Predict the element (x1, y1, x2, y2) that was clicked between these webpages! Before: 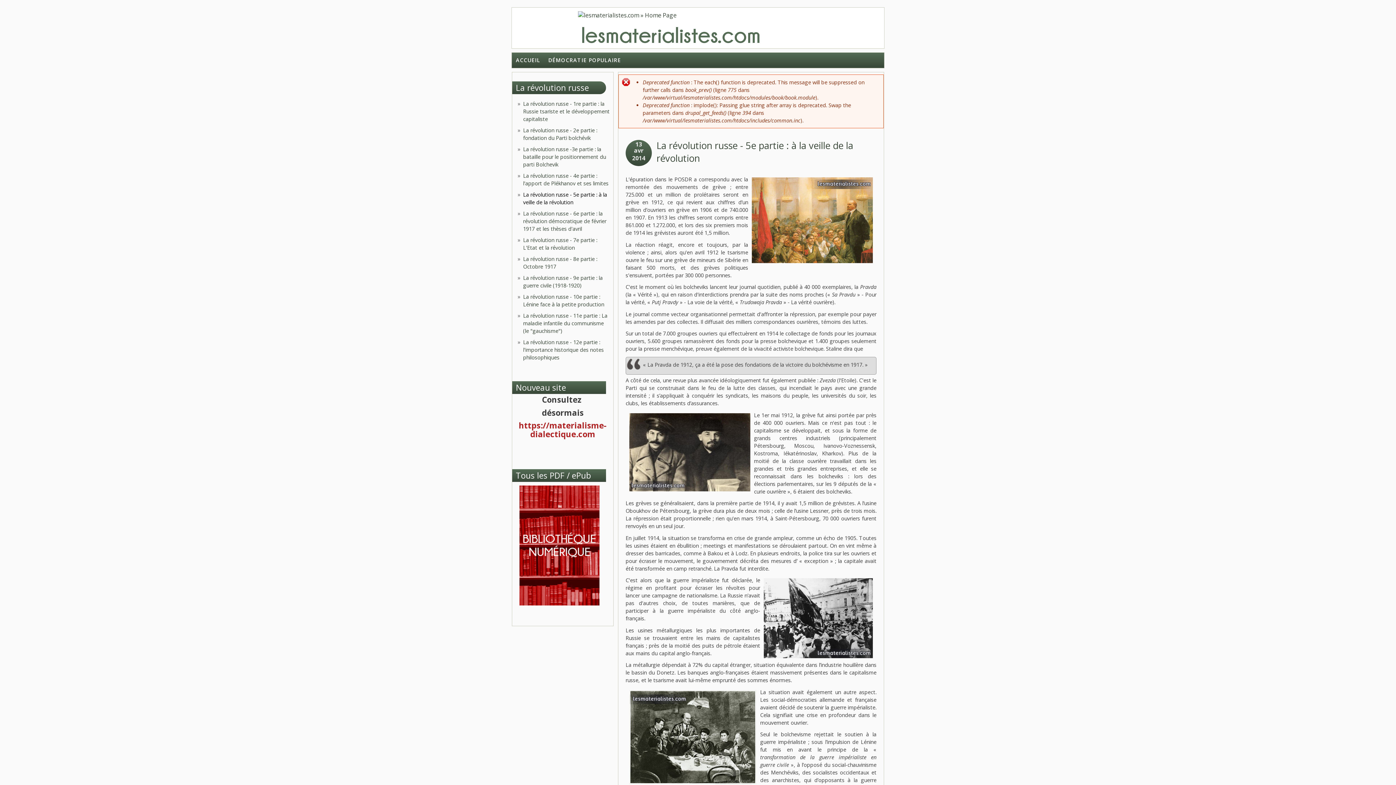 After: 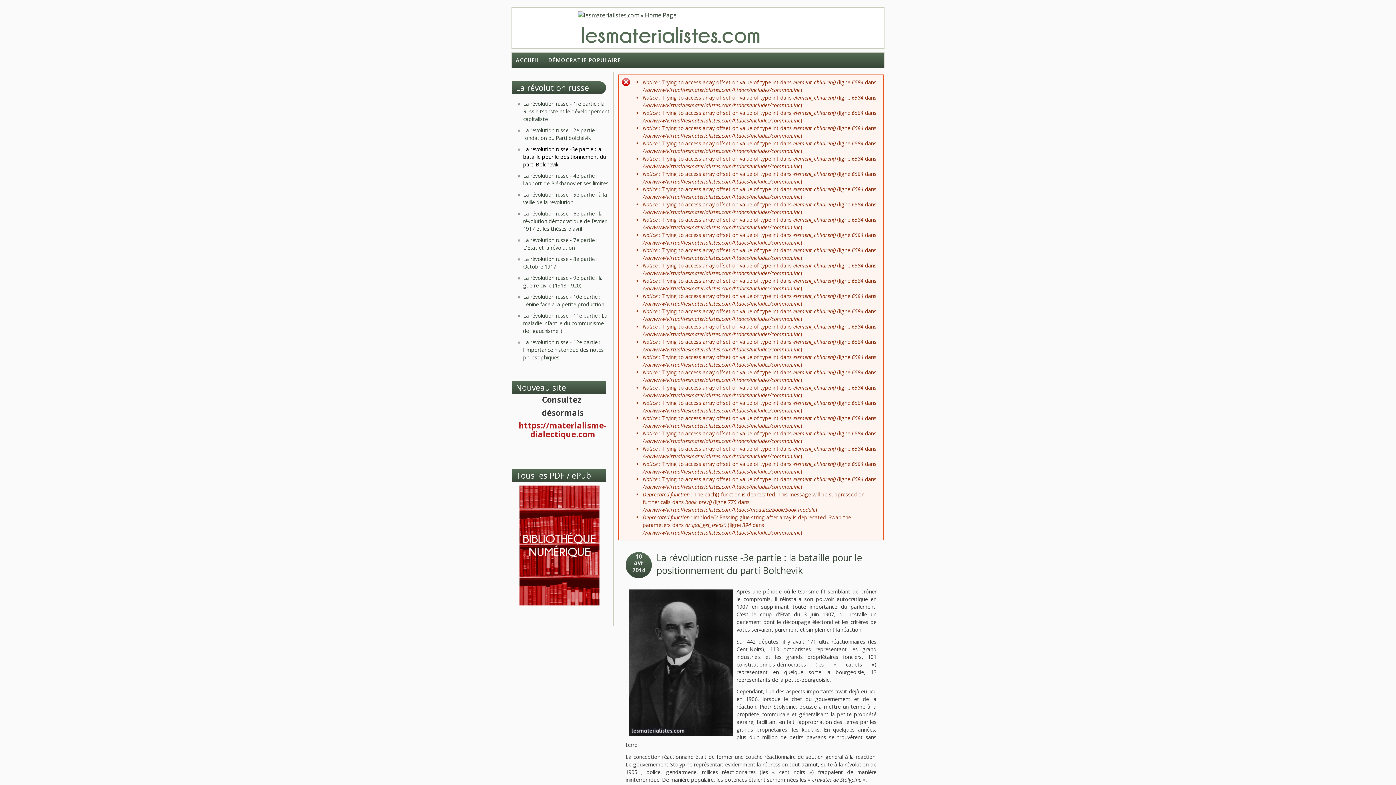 Action: label: La révolution russe -3e partie : la bataille pour le positionnement du parti Bolchevik bbox: (523, 145, 606, 168)